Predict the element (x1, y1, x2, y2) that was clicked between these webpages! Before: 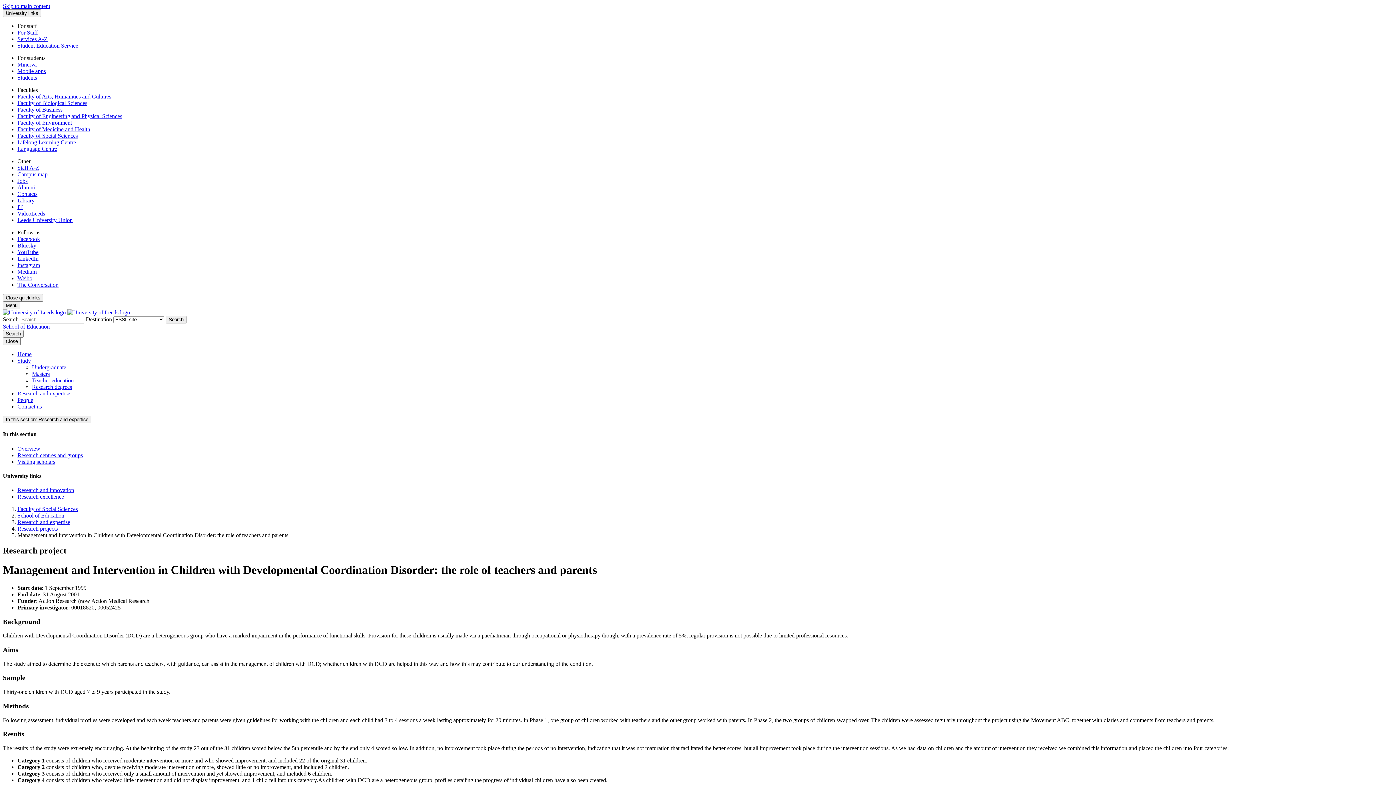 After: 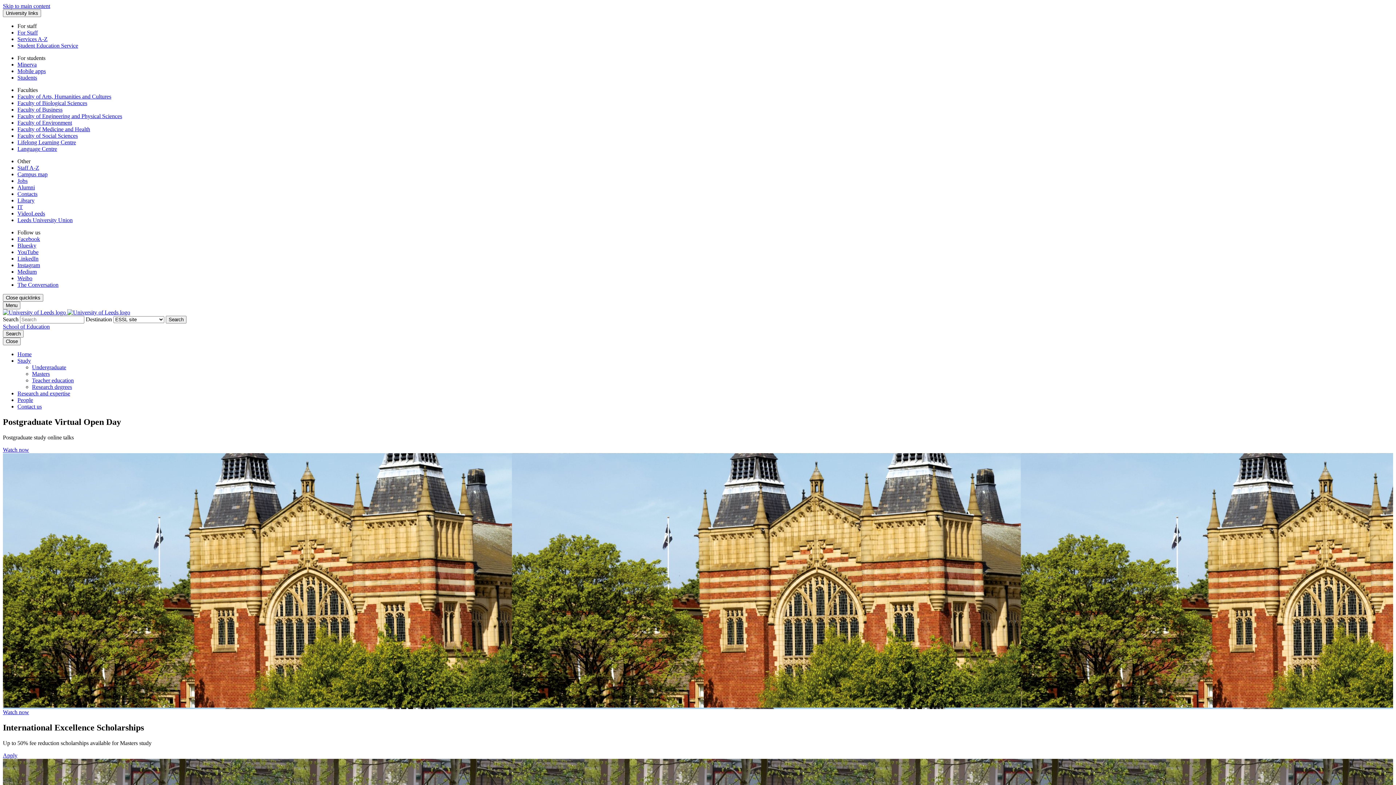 Action: label: Masters bbox: (32, 370, 49, 377)